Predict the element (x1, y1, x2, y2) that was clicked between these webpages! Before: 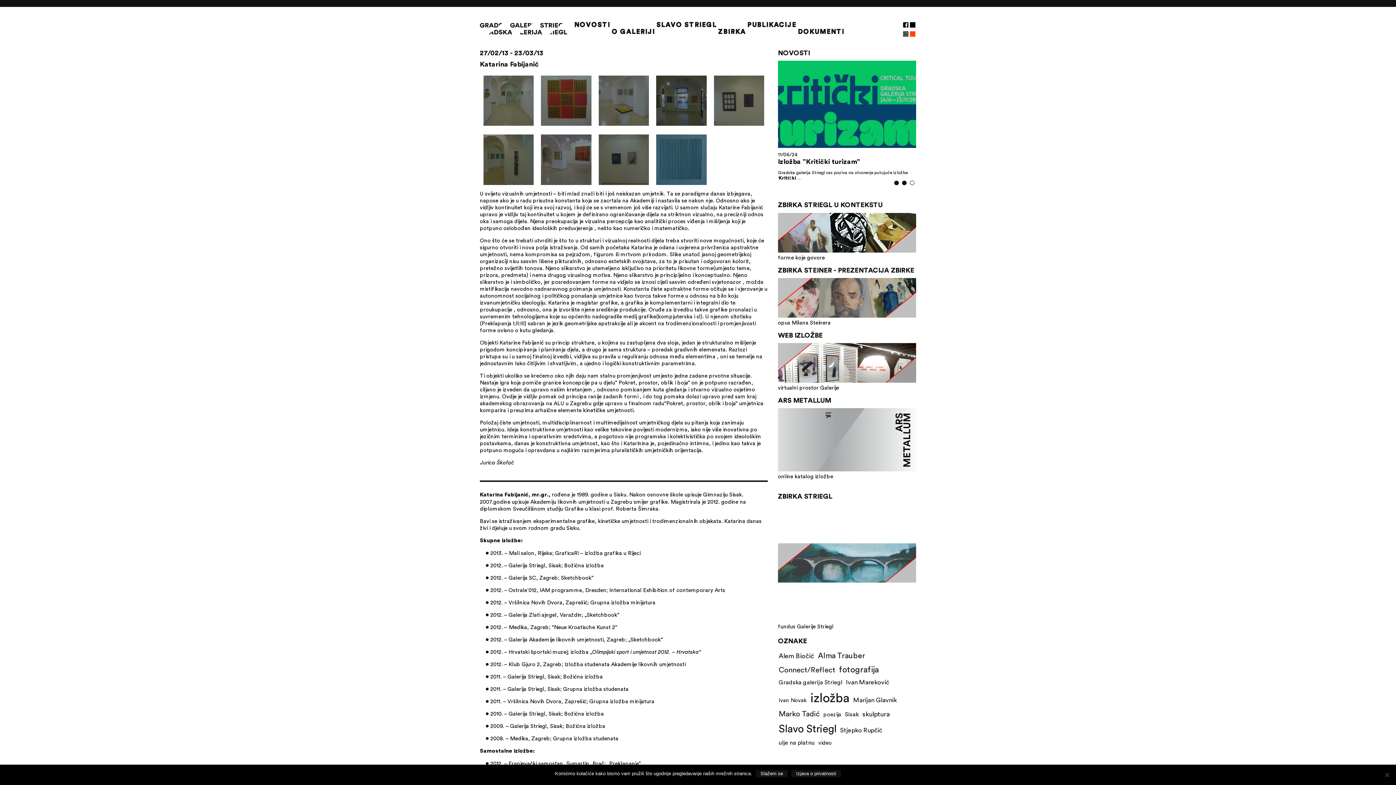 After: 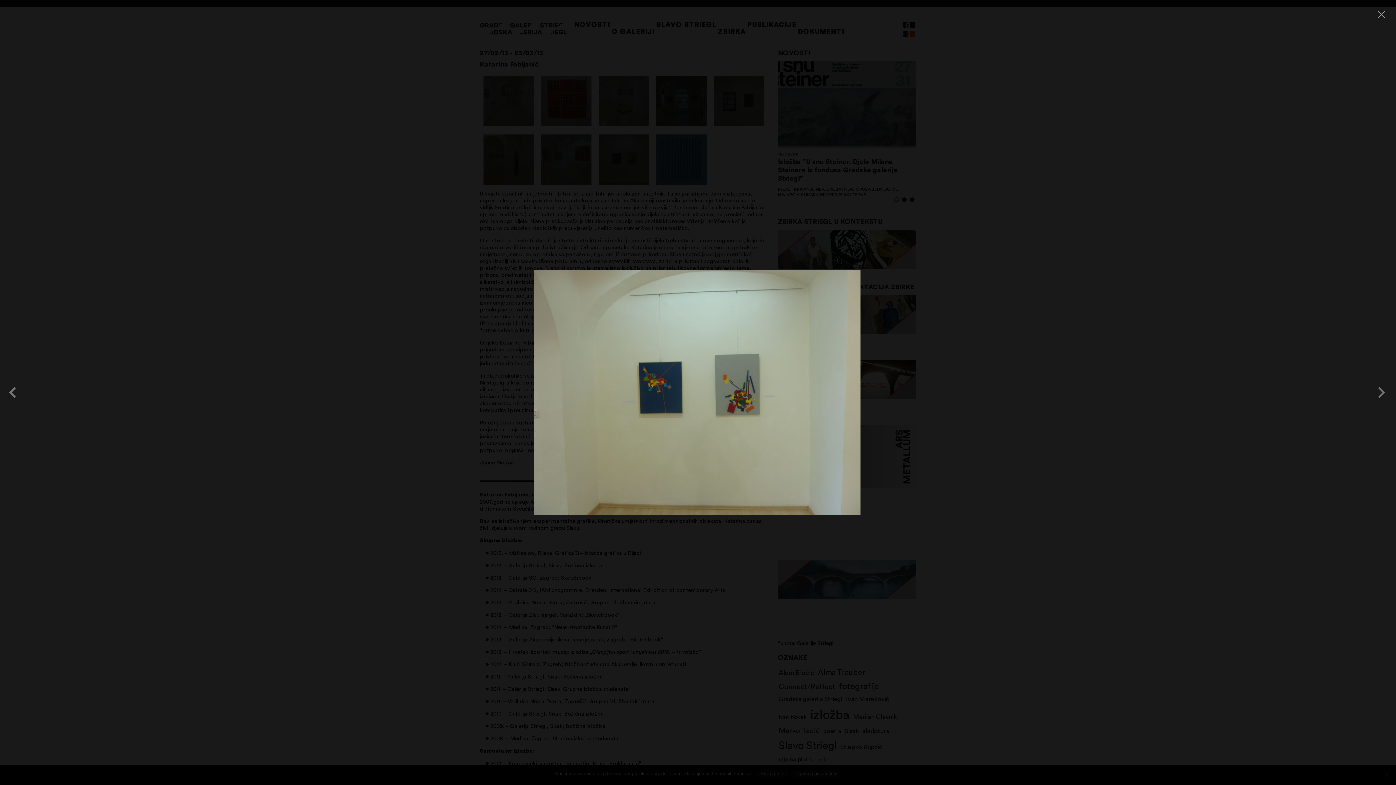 Action: bbox: (598, 179, 649, 186)